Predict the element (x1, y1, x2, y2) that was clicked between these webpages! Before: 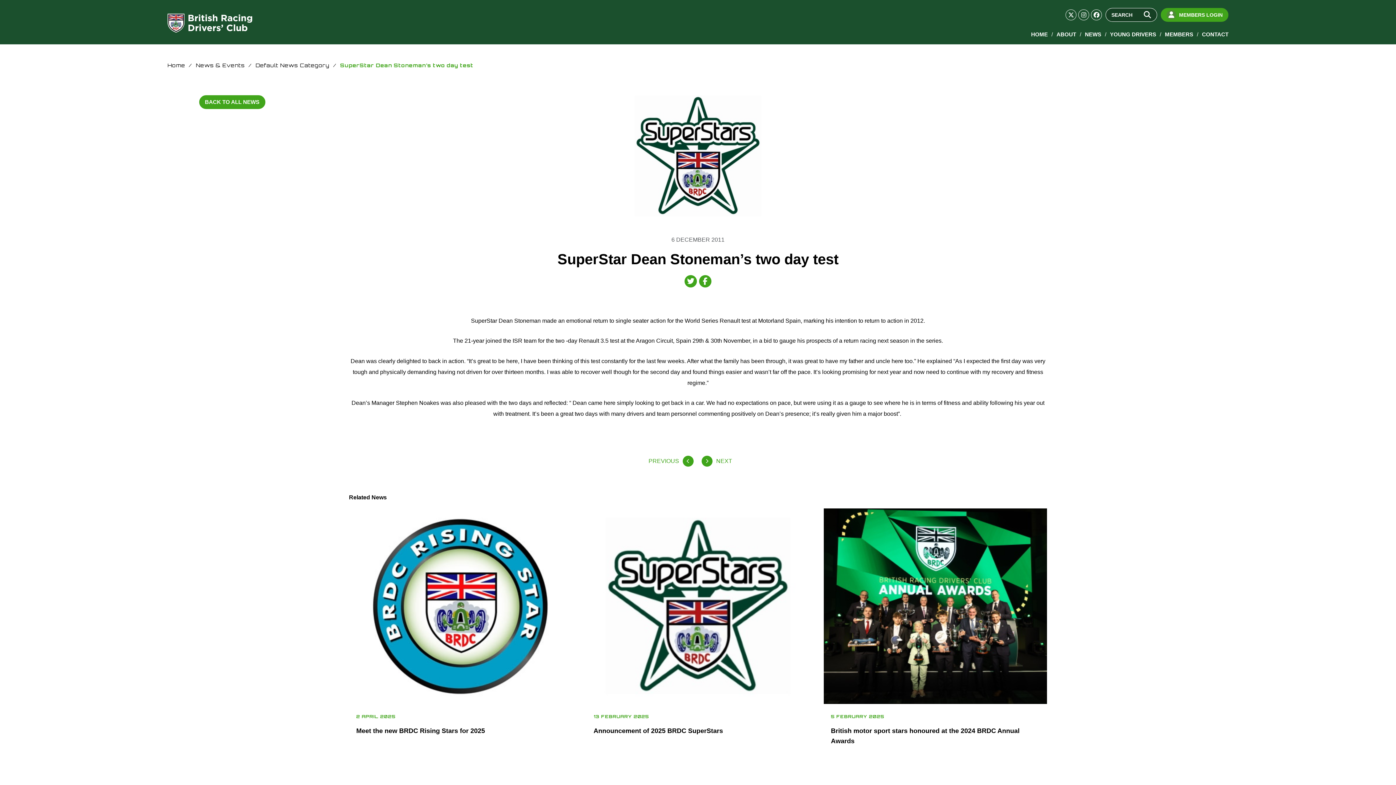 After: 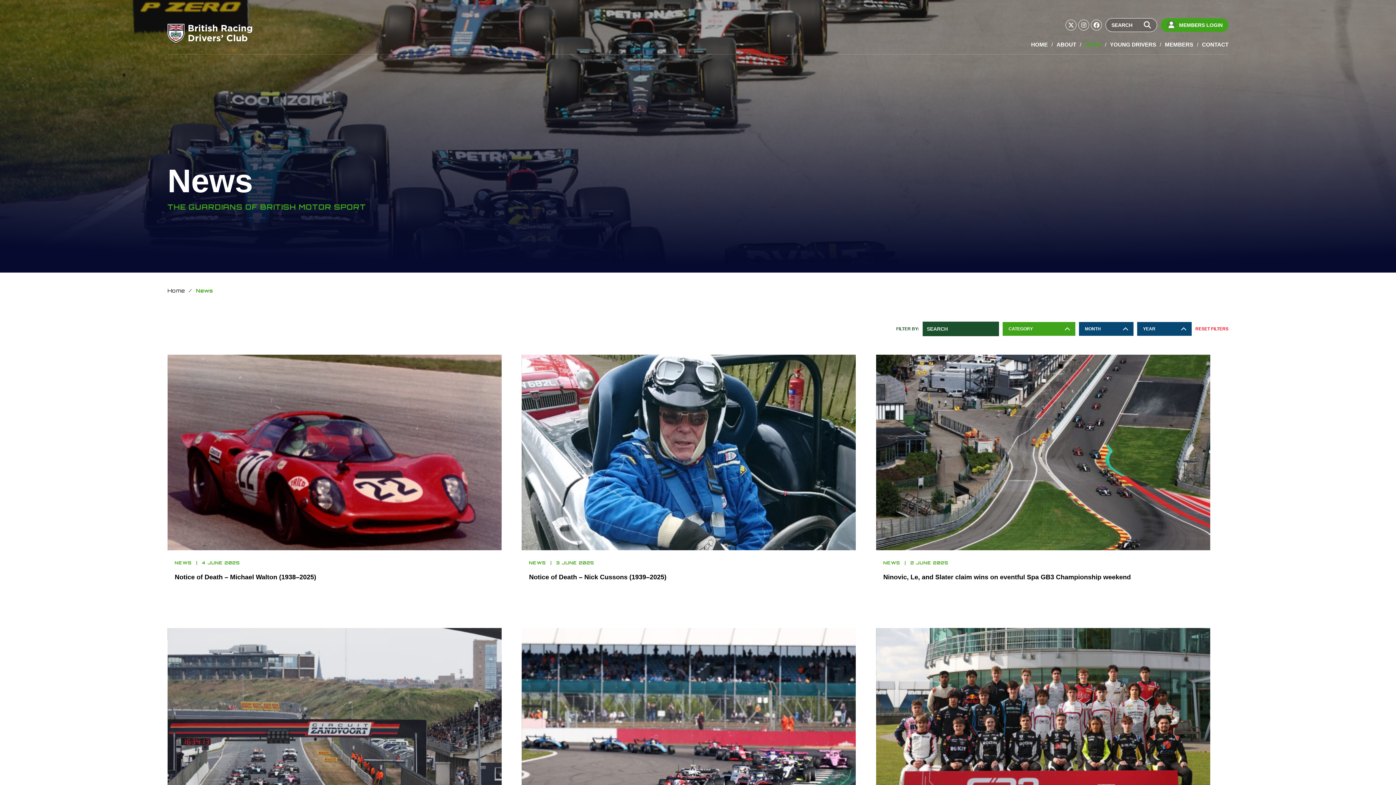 Action: bbox: (1081, 30, 1105, 38) label: NEWS